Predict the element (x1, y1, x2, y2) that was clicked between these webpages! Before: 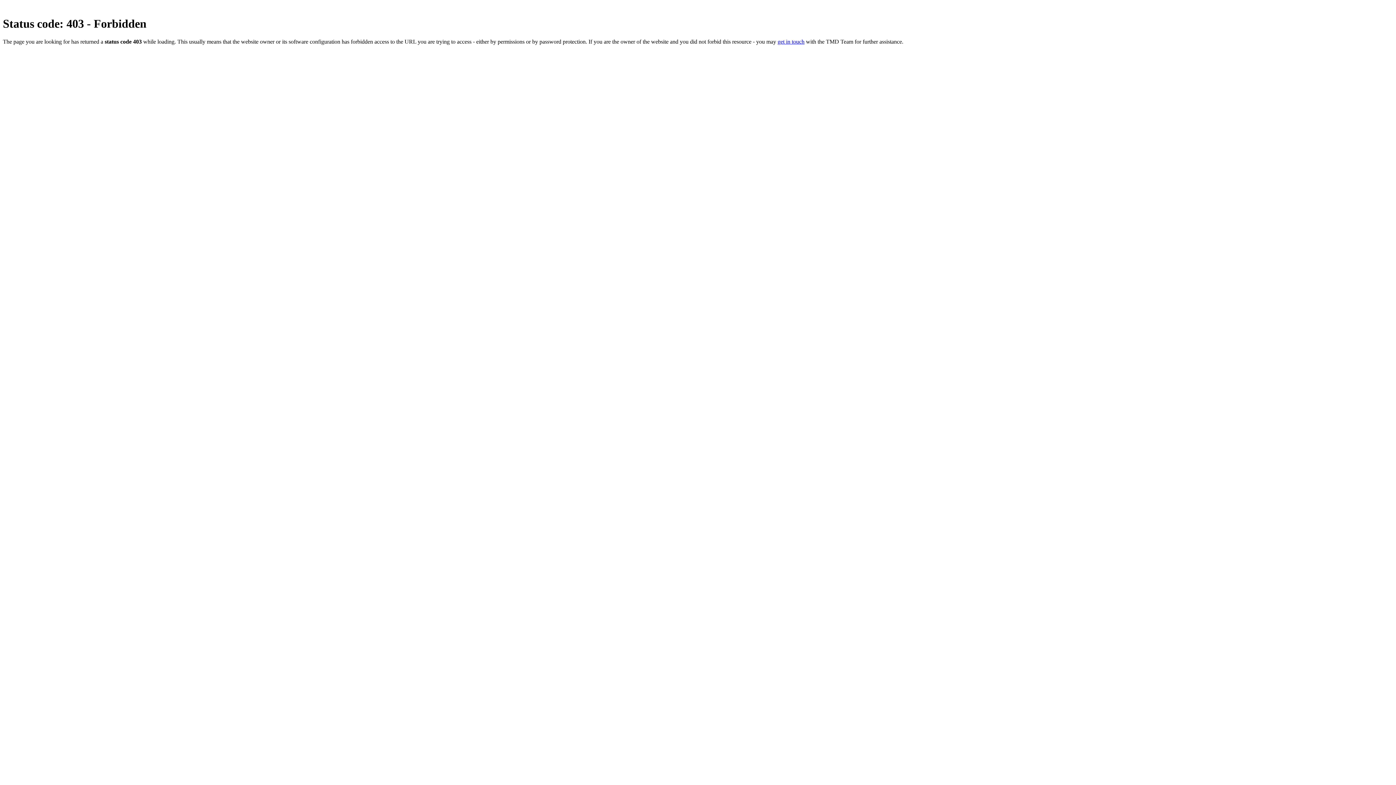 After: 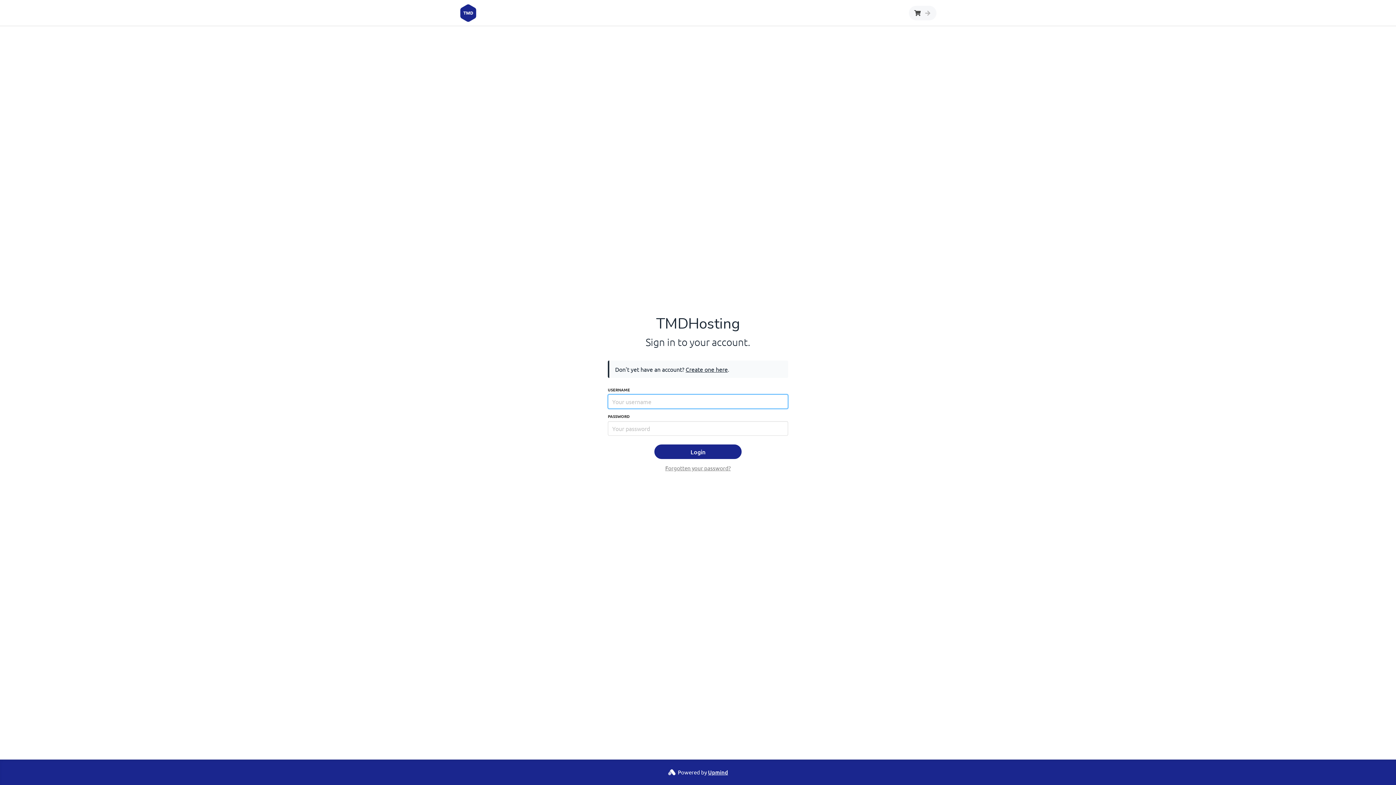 Action: label: get in touch bbox: (777, 38, 804, 44)